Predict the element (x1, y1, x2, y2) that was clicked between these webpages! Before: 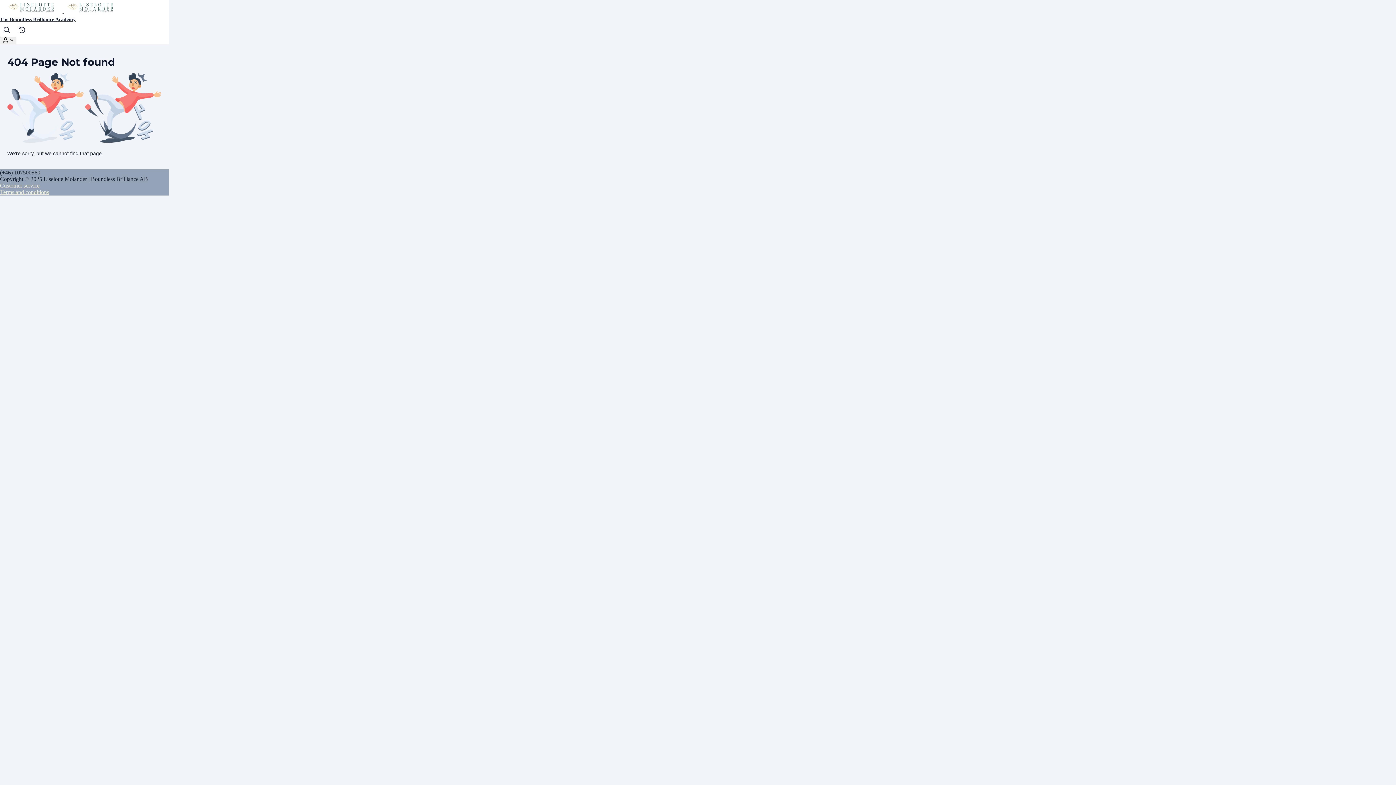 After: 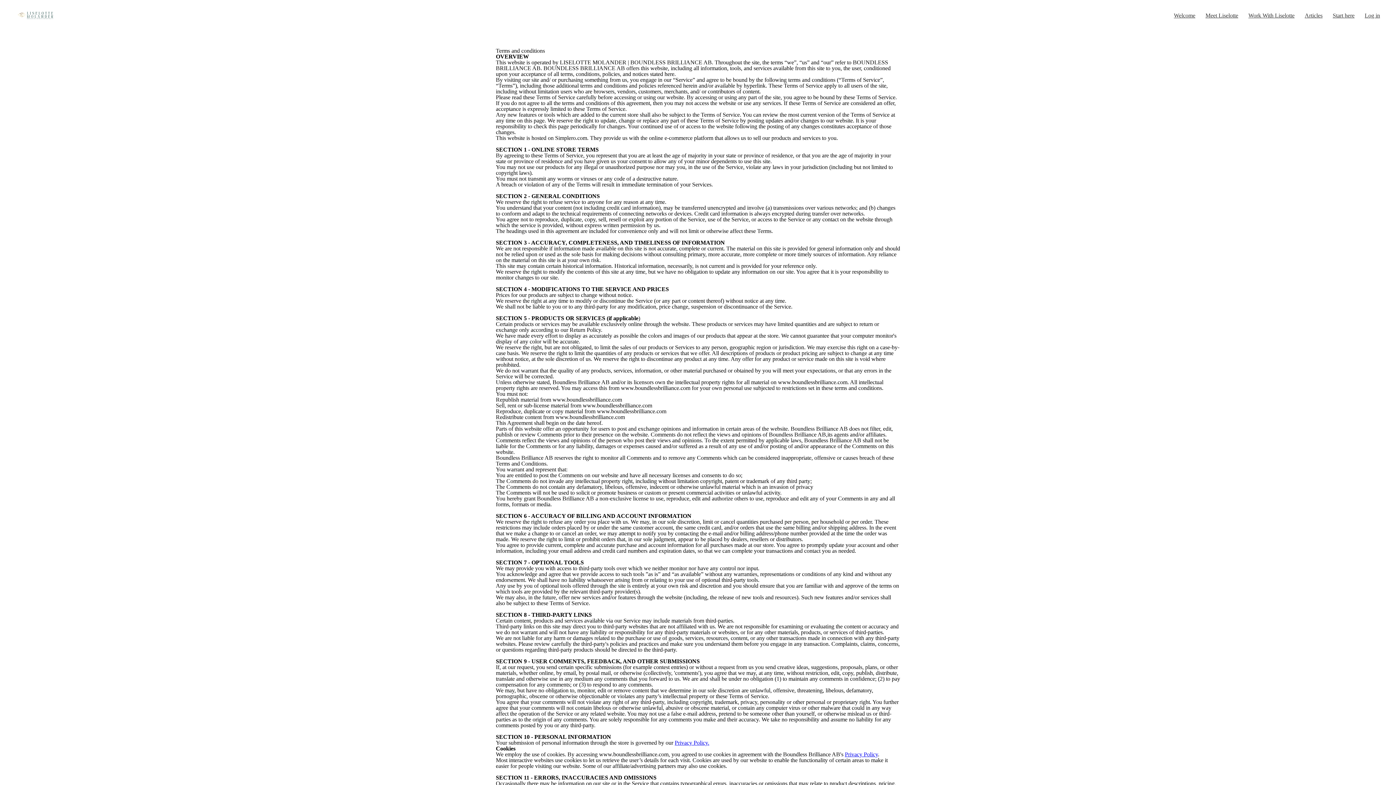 Action: bbox: (0, 188, 49, 195) label: Terms and conditions